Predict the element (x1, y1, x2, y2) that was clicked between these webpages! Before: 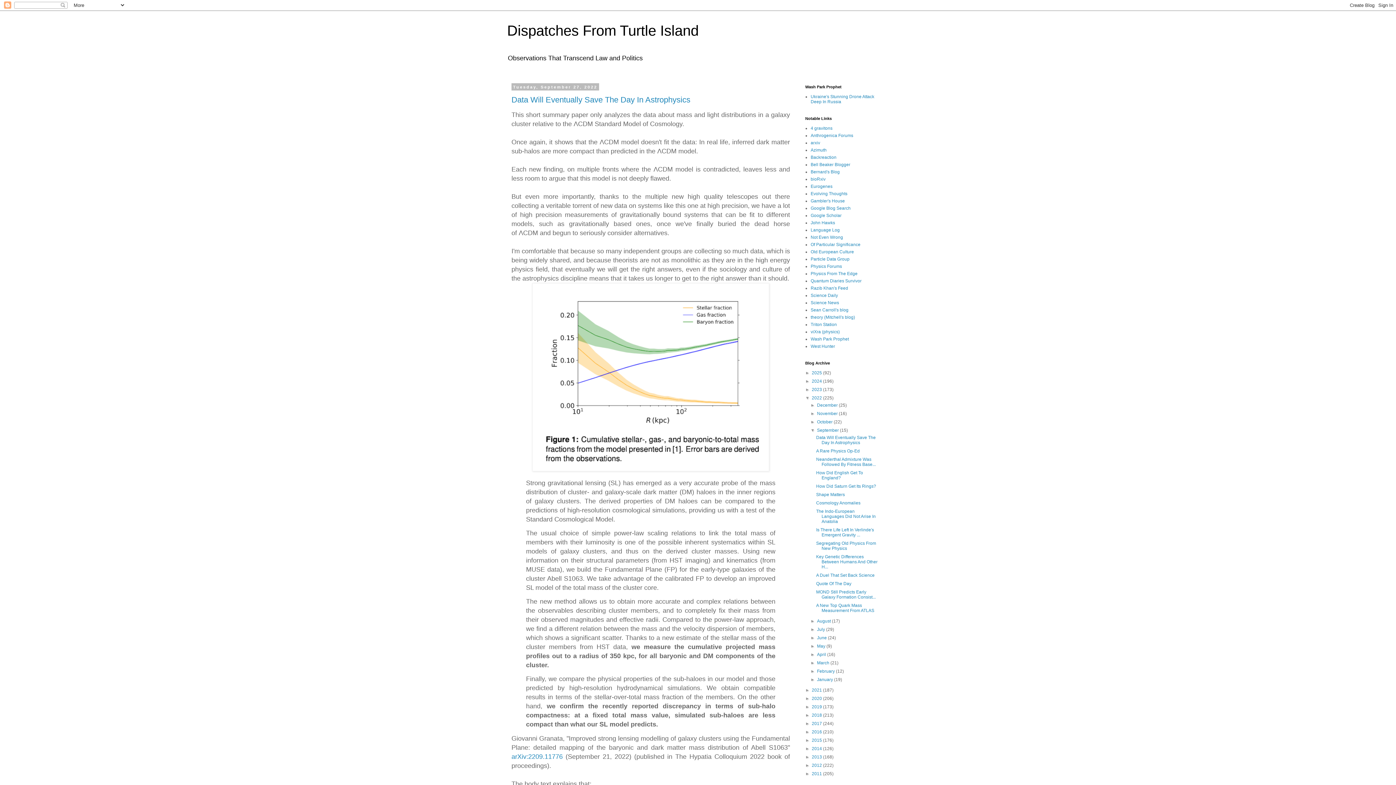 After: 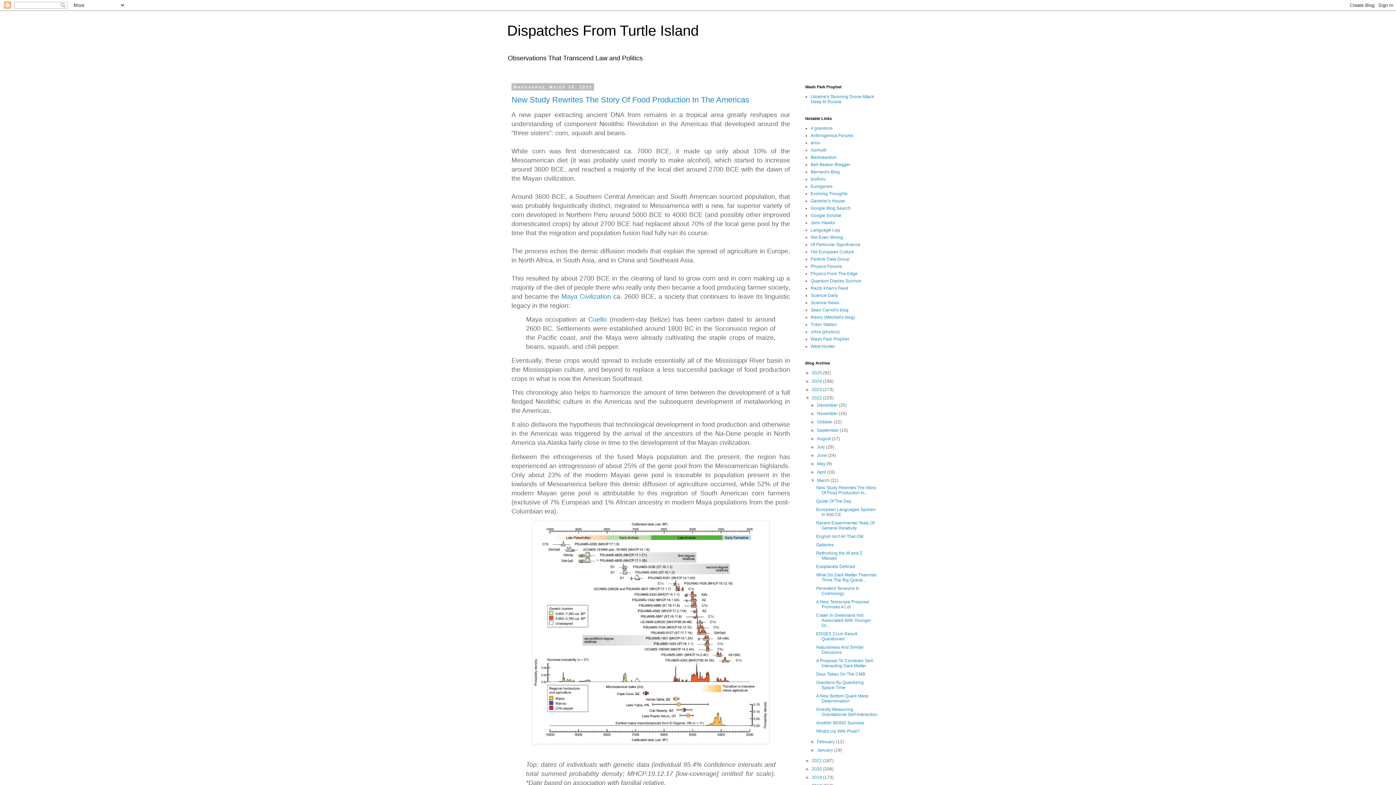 Action: bbox: (817, 660, 830, 665) label: March 